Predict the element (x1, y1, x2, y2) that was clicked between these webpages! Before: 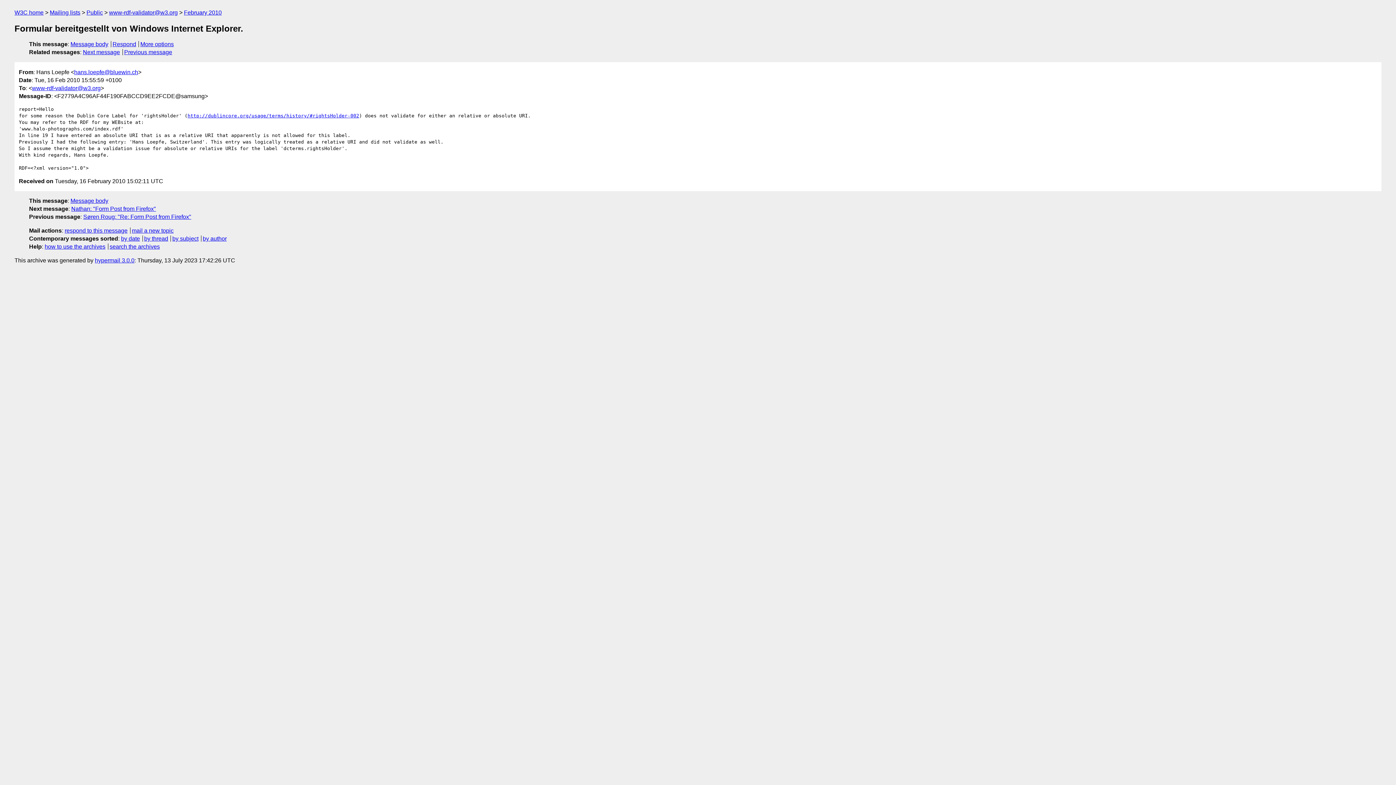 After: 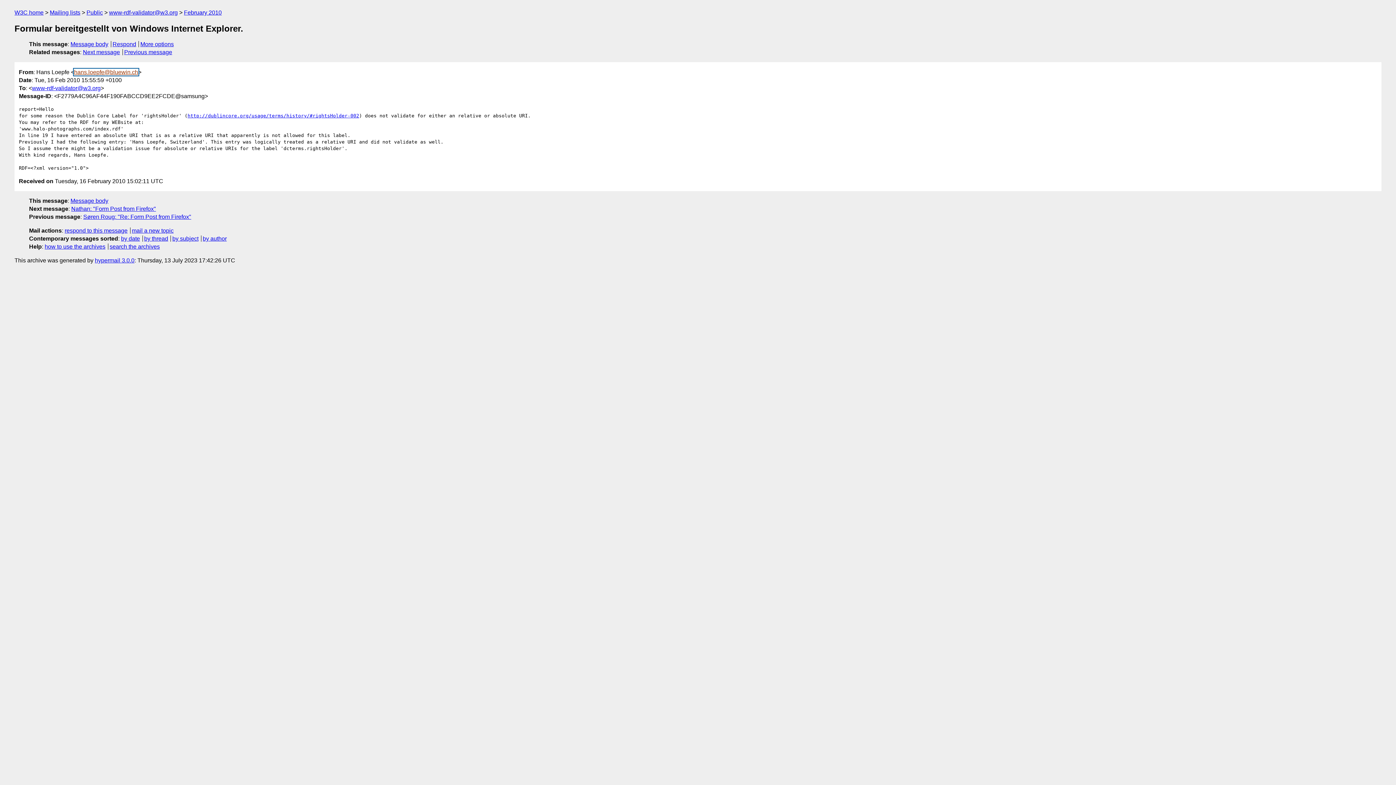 Action: label: hans.loepfe@bluewin.ch bbox: (74, 68, 138, 75)